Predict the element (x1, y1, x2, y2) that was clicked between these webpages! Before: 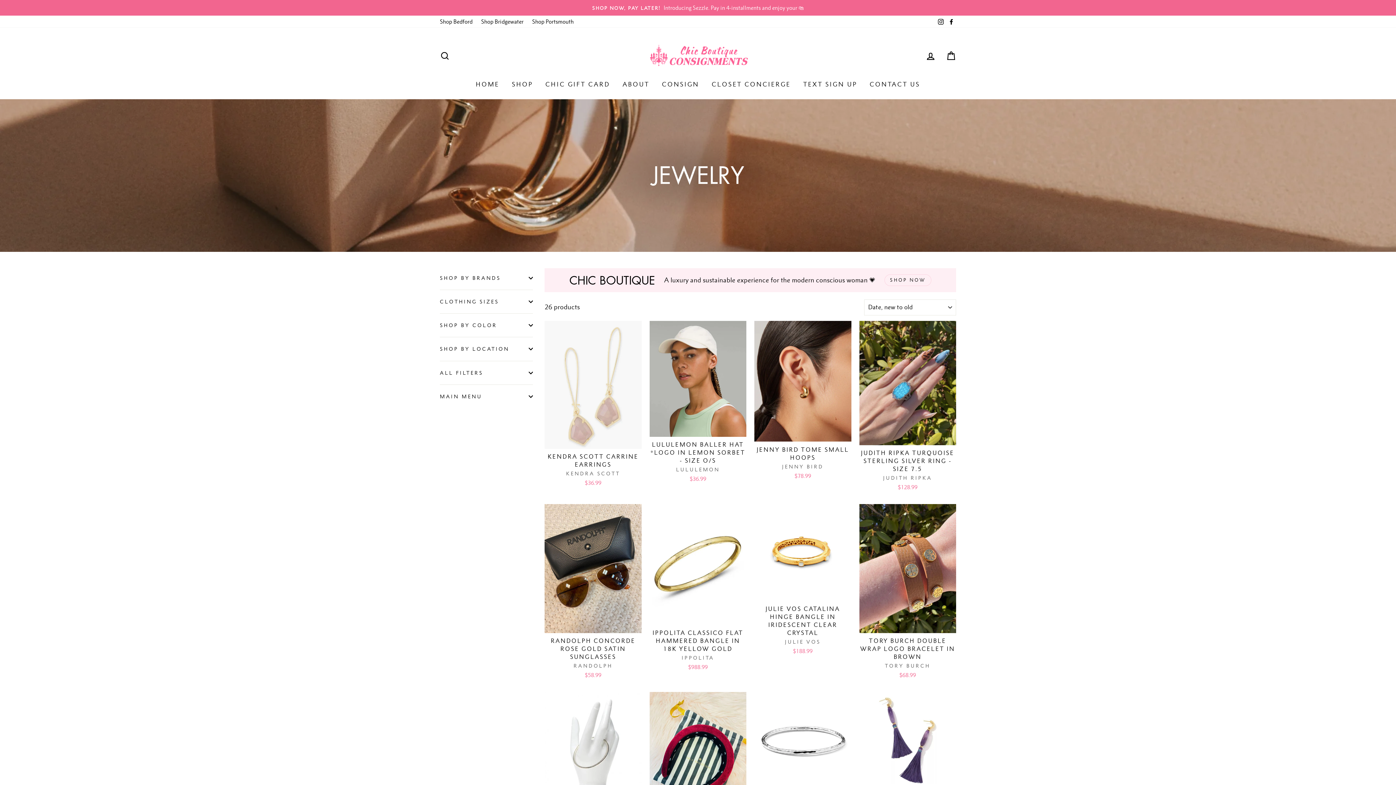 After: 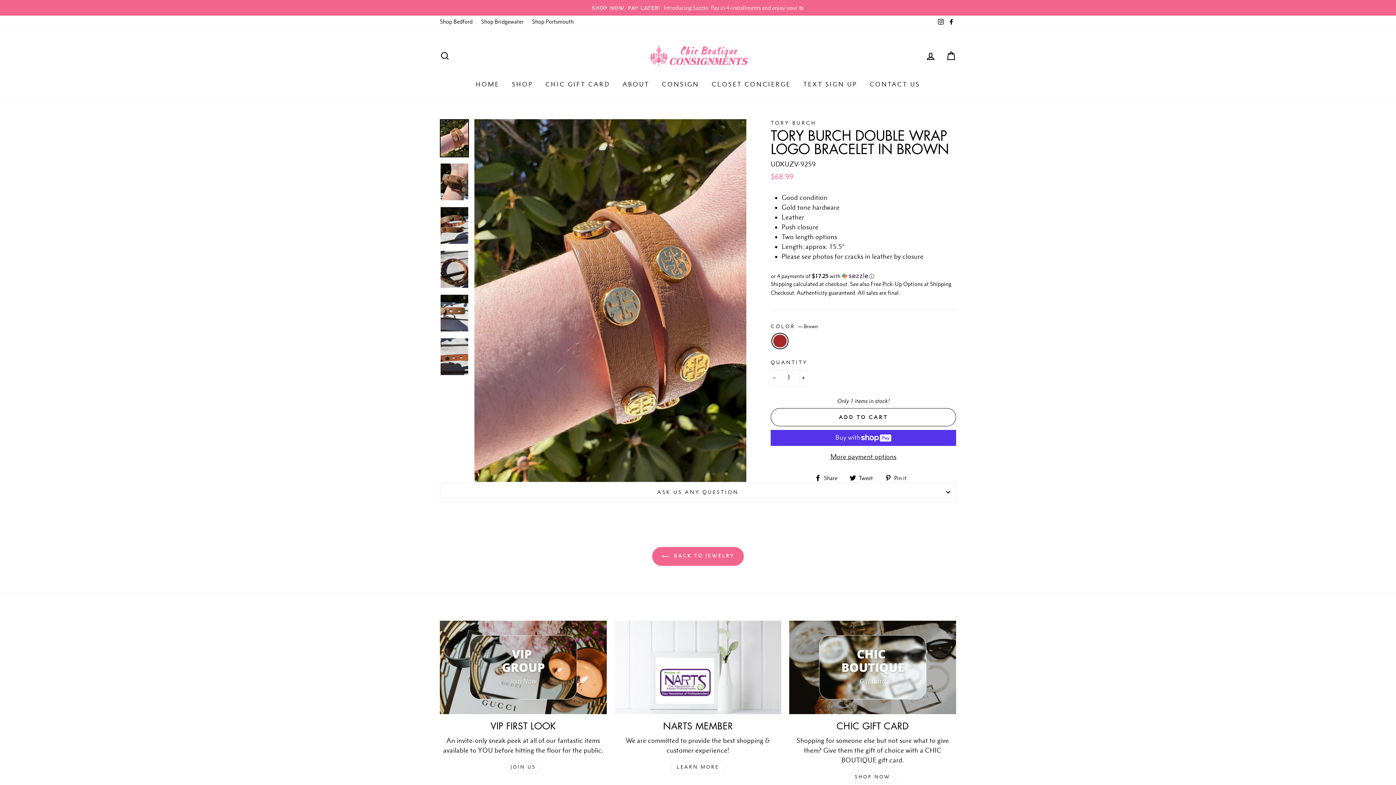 Action: bbox: (859, 504, 956, 681) label: Quick view
TORY BURCH DOUBLE WRAP LOGO BRACELET IN BROWN
TORY BURCH
$68.99